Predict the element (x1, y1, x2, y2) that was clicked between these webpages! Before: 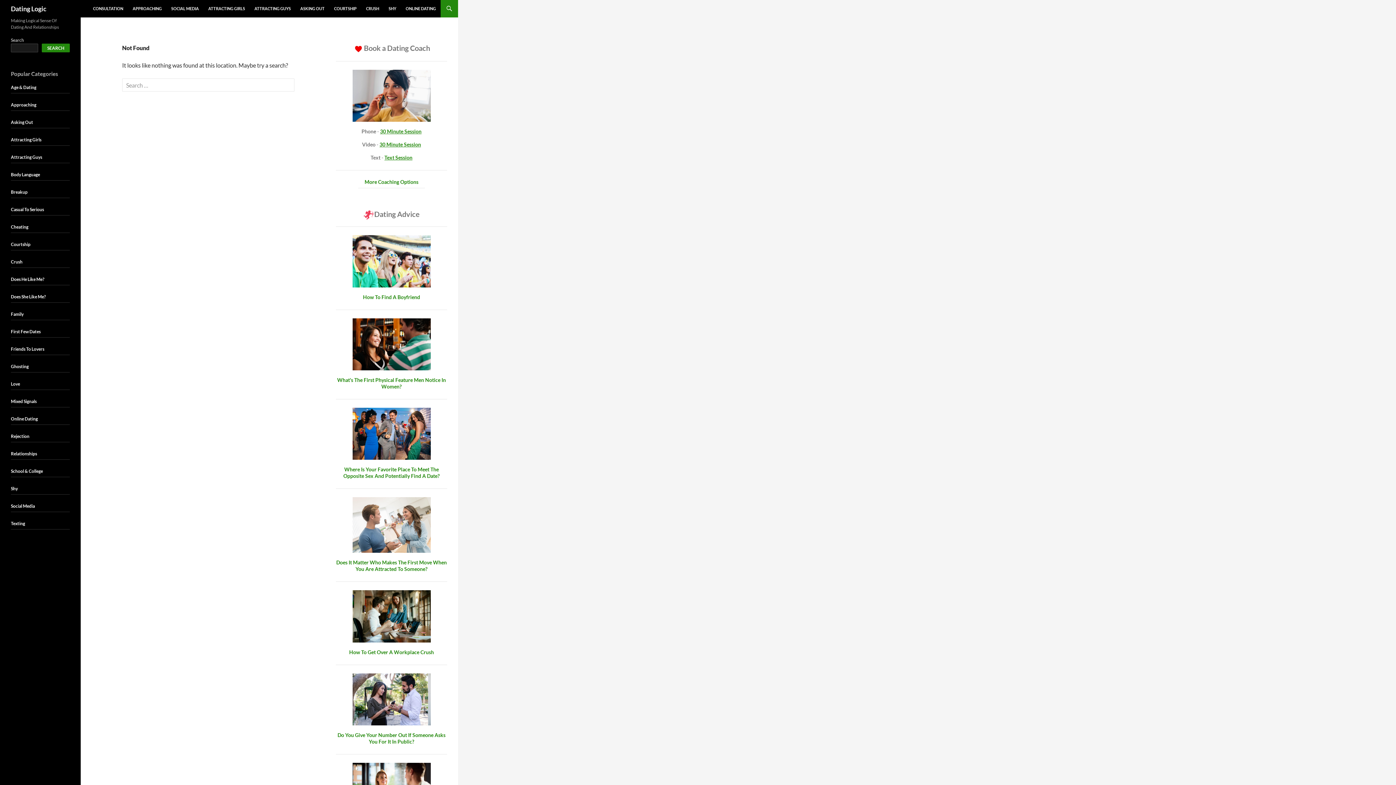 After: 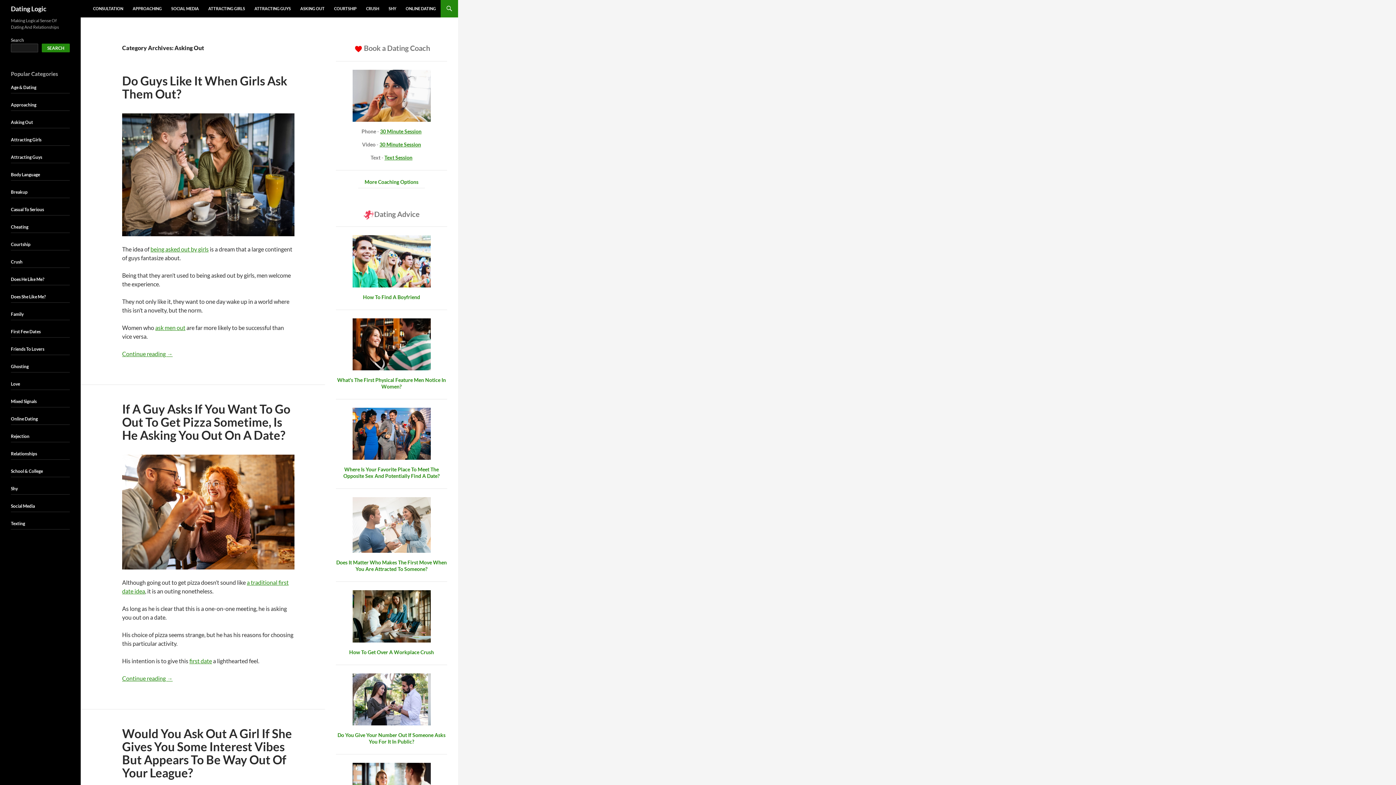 Action: label: Asking Out bbox: (10, 119, 33, 125)